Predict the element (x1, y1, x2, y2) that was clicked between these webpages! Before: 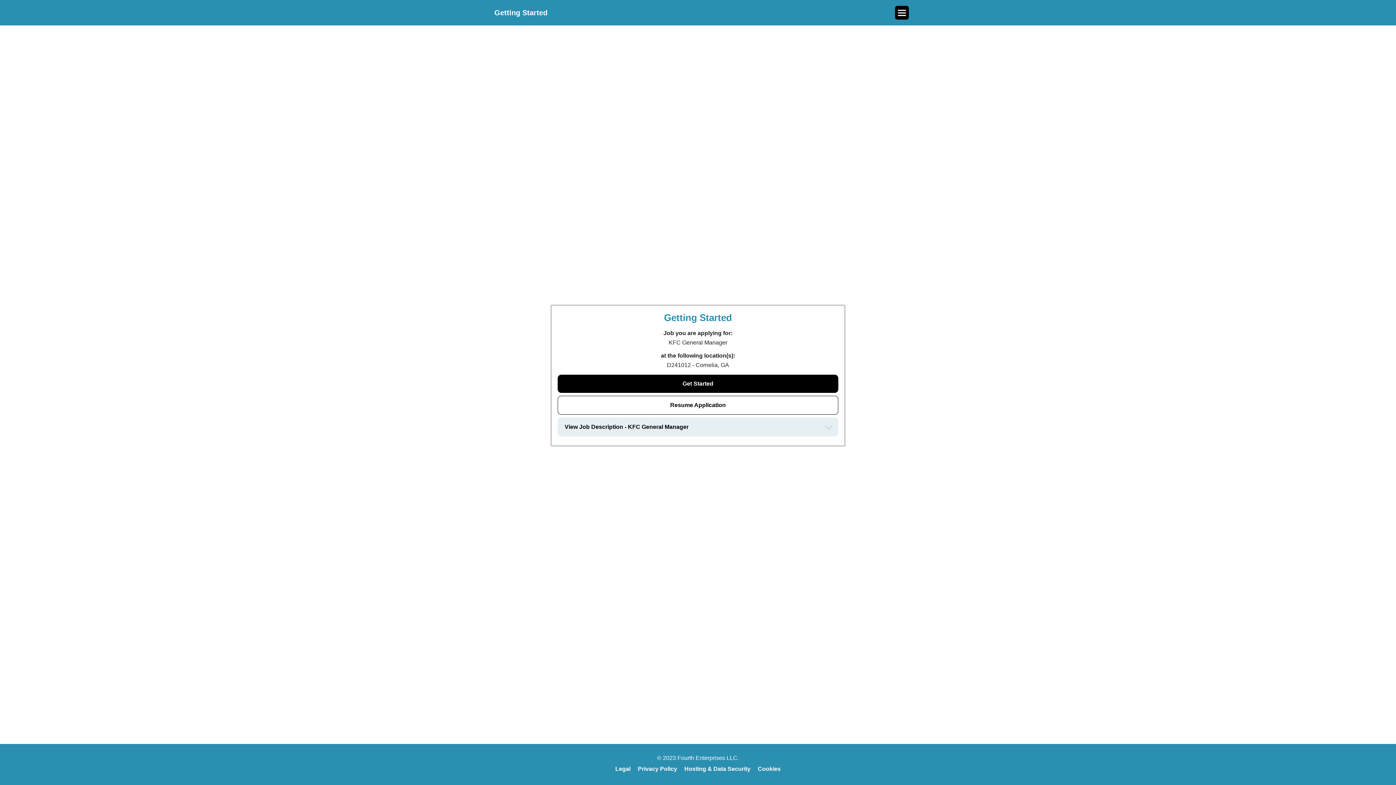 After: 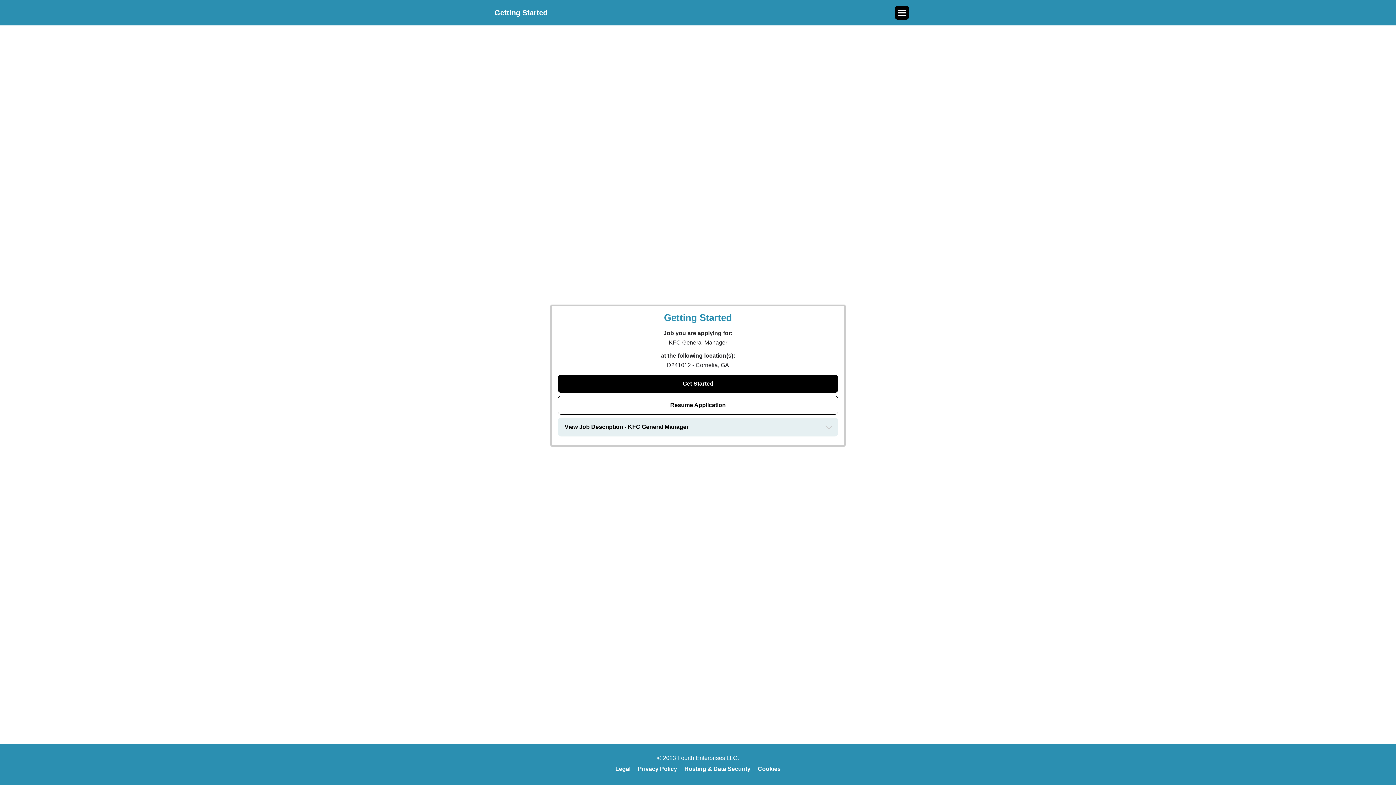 Action: label: Hosting & Data Security bbox: (684, 766, 750, 772)